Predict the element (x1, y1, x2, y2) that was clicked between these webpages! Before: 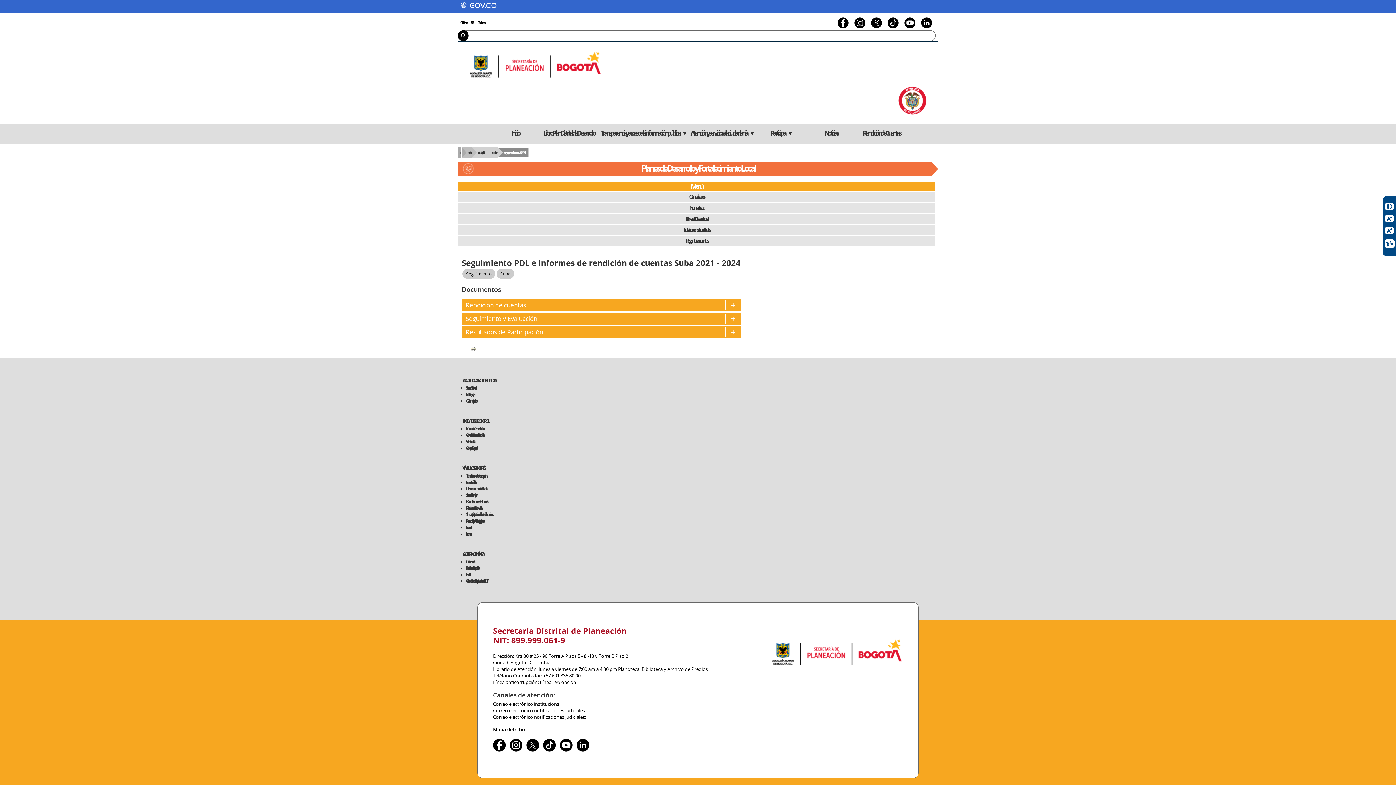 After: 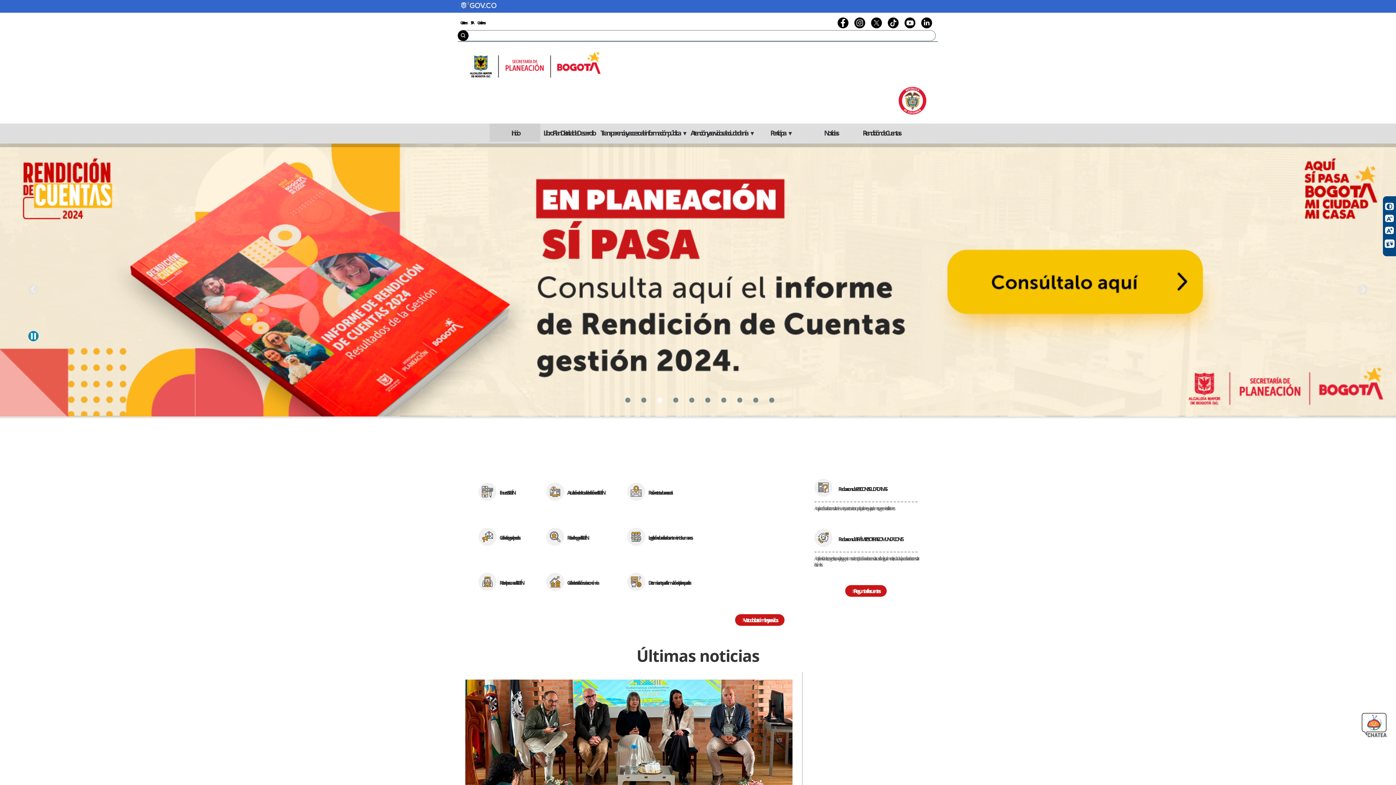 Action: bbox: (771, 661, 903, 667)